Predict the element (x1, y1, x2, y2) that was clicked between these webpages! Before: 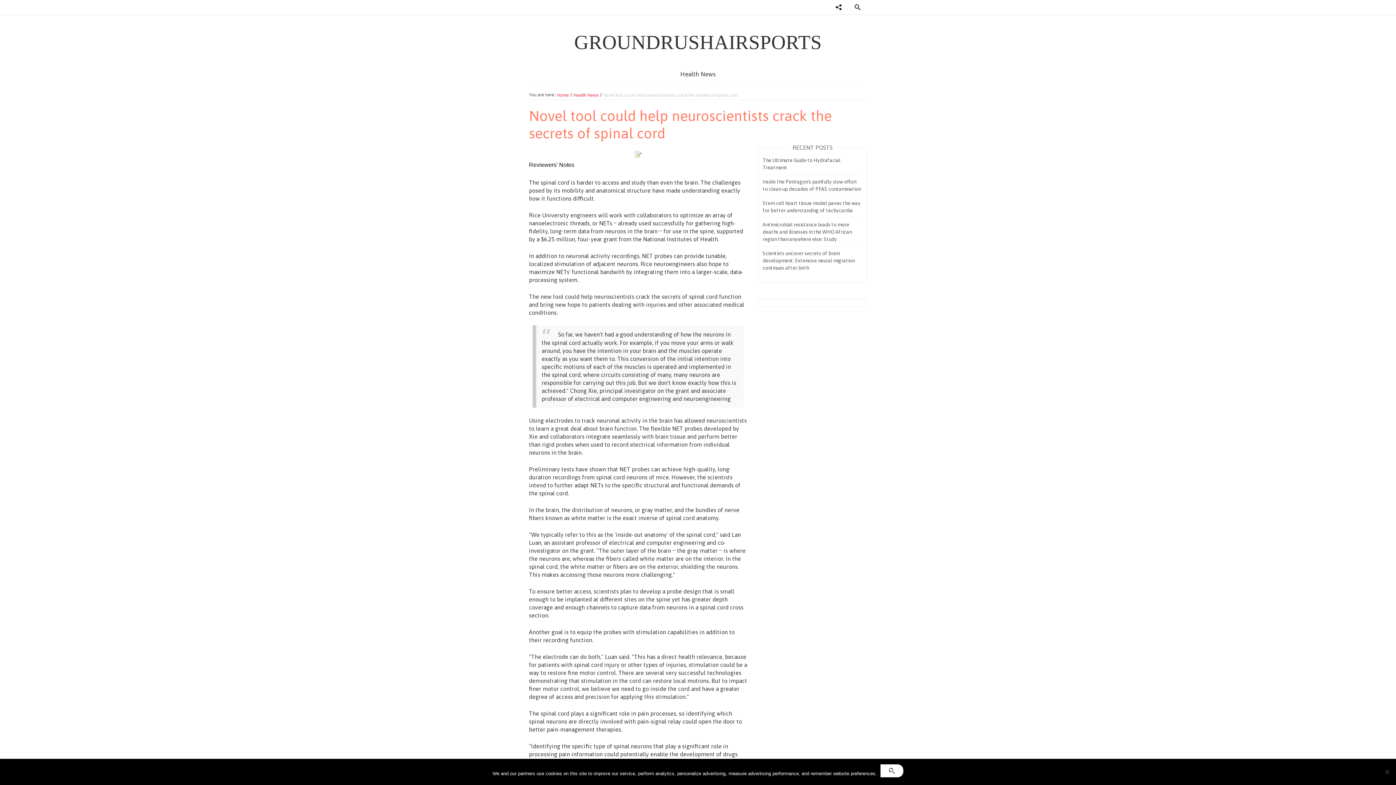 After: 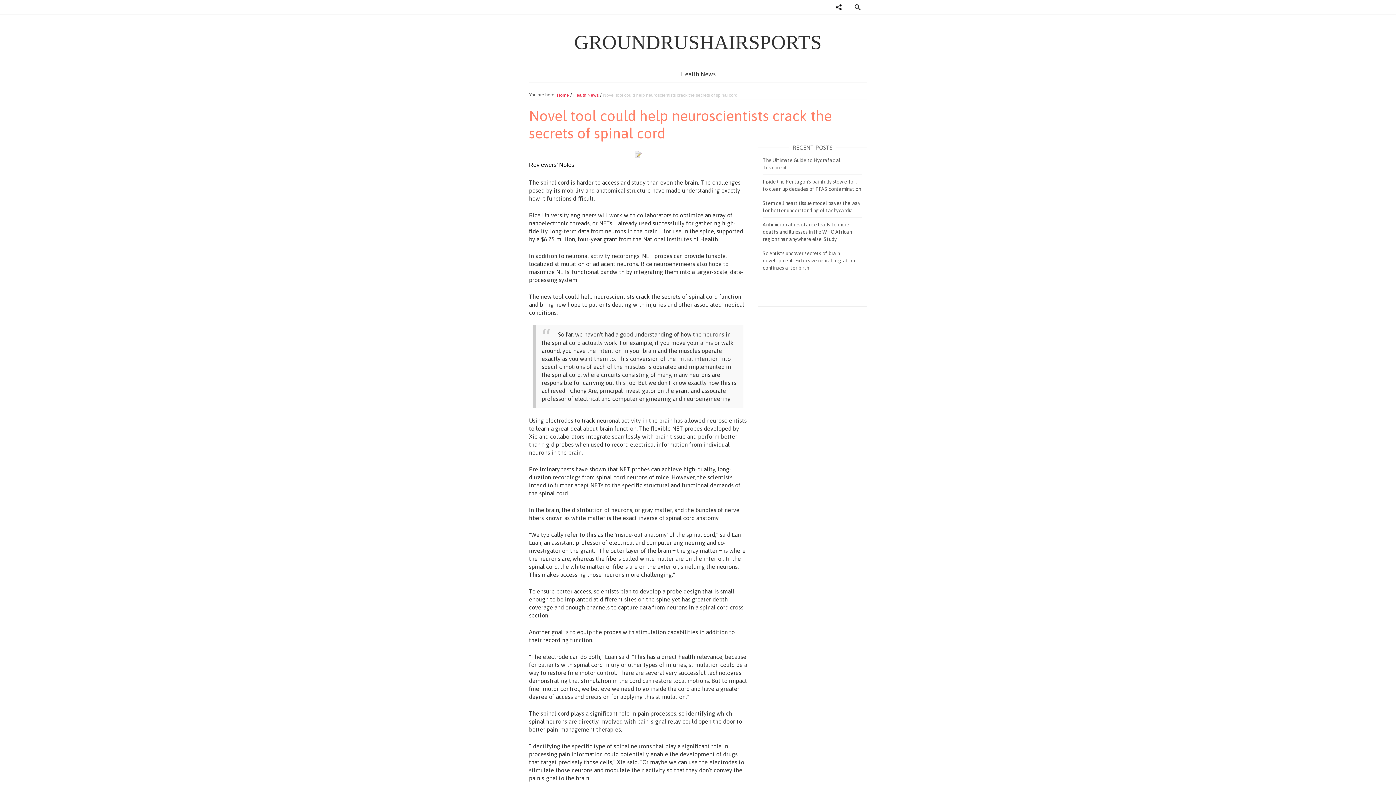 Action: label: Ok bbox: (880, 764, 903, 777)